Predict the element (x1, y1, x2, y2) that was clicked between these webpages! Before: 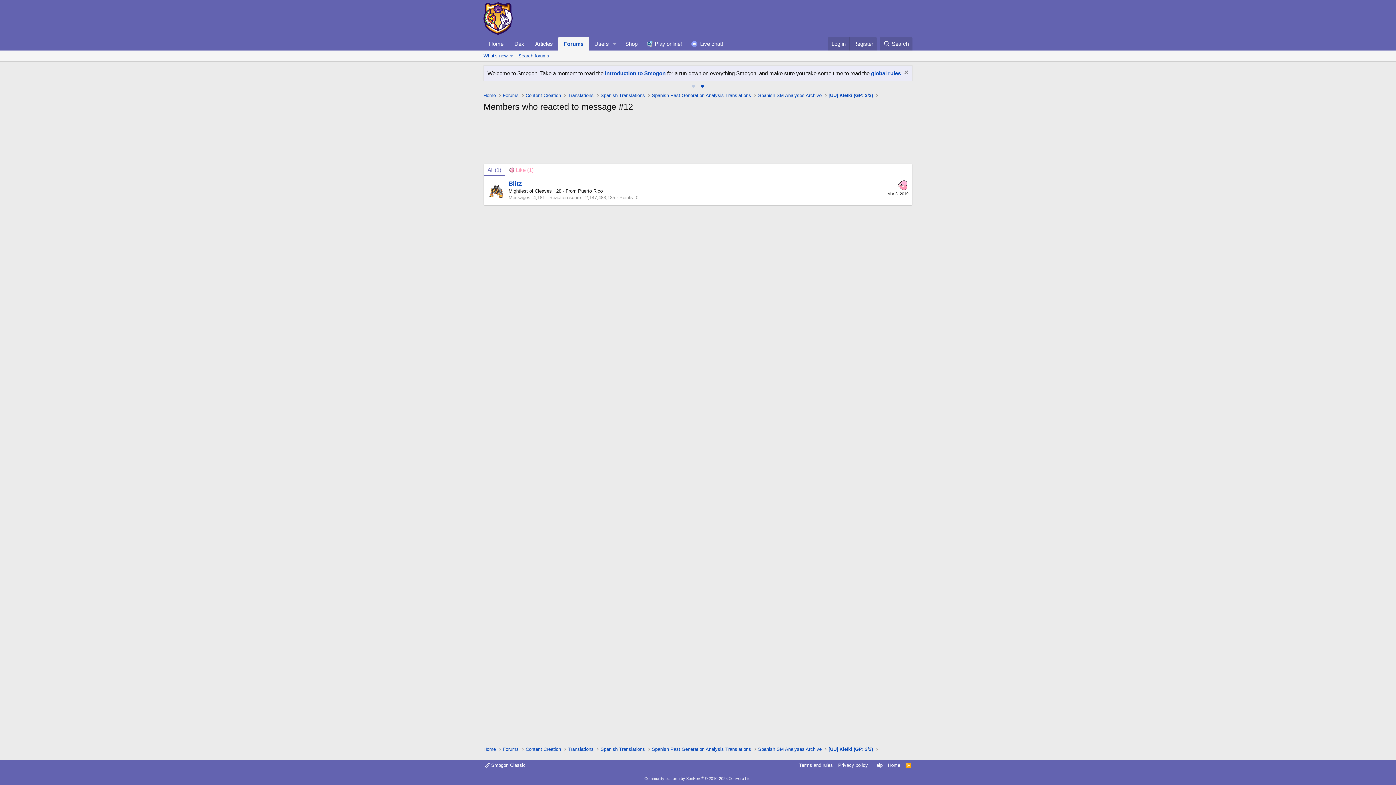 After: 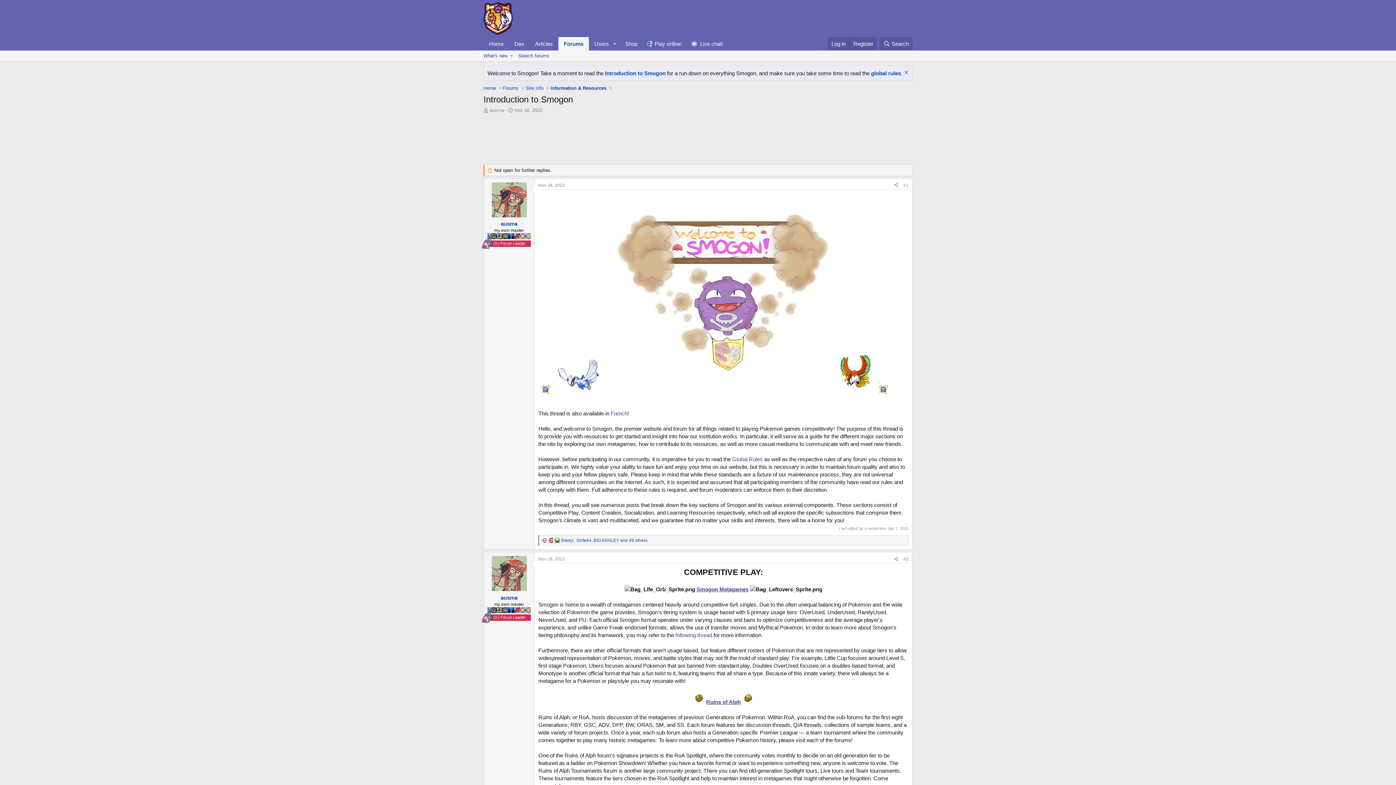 Action: bbox: (605, 70, 665, 76) label: Introduction to Smogon